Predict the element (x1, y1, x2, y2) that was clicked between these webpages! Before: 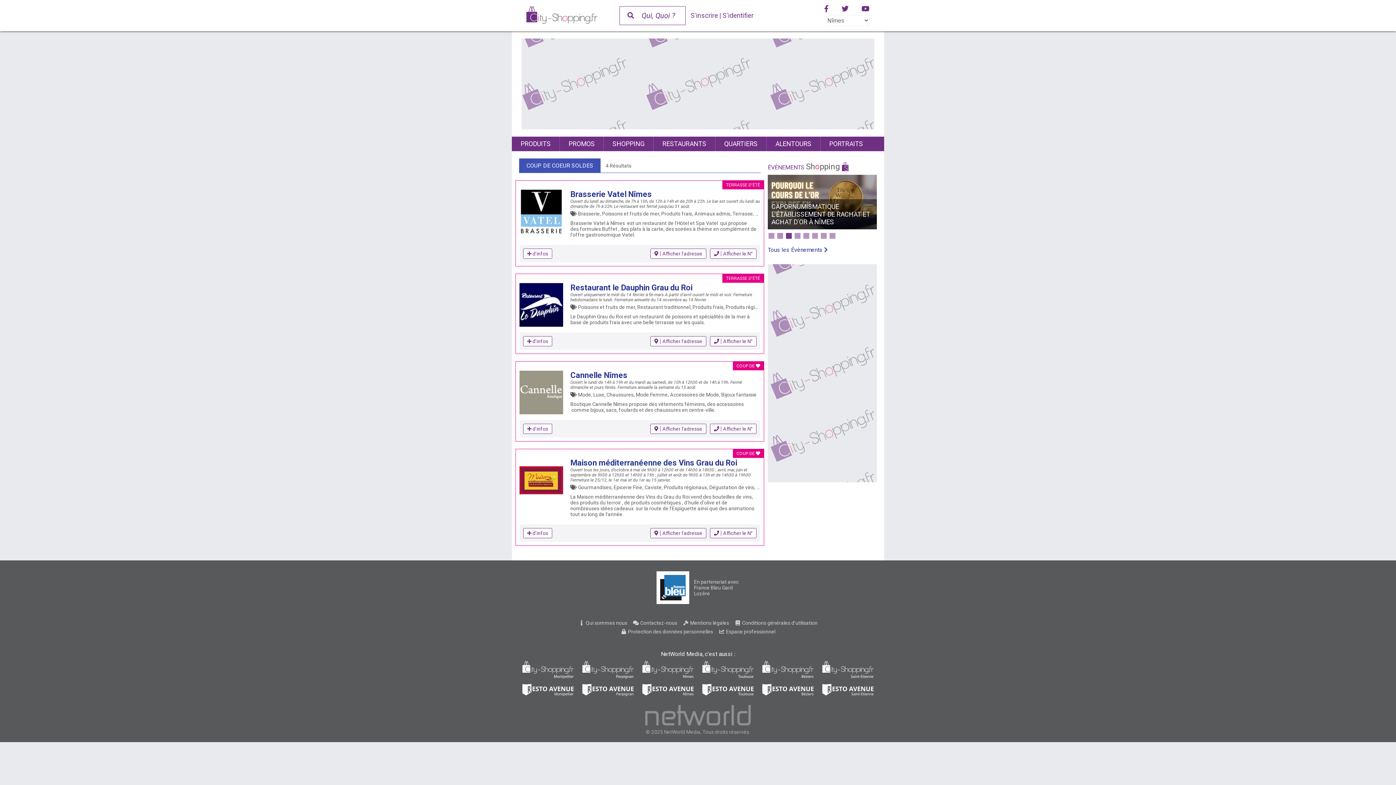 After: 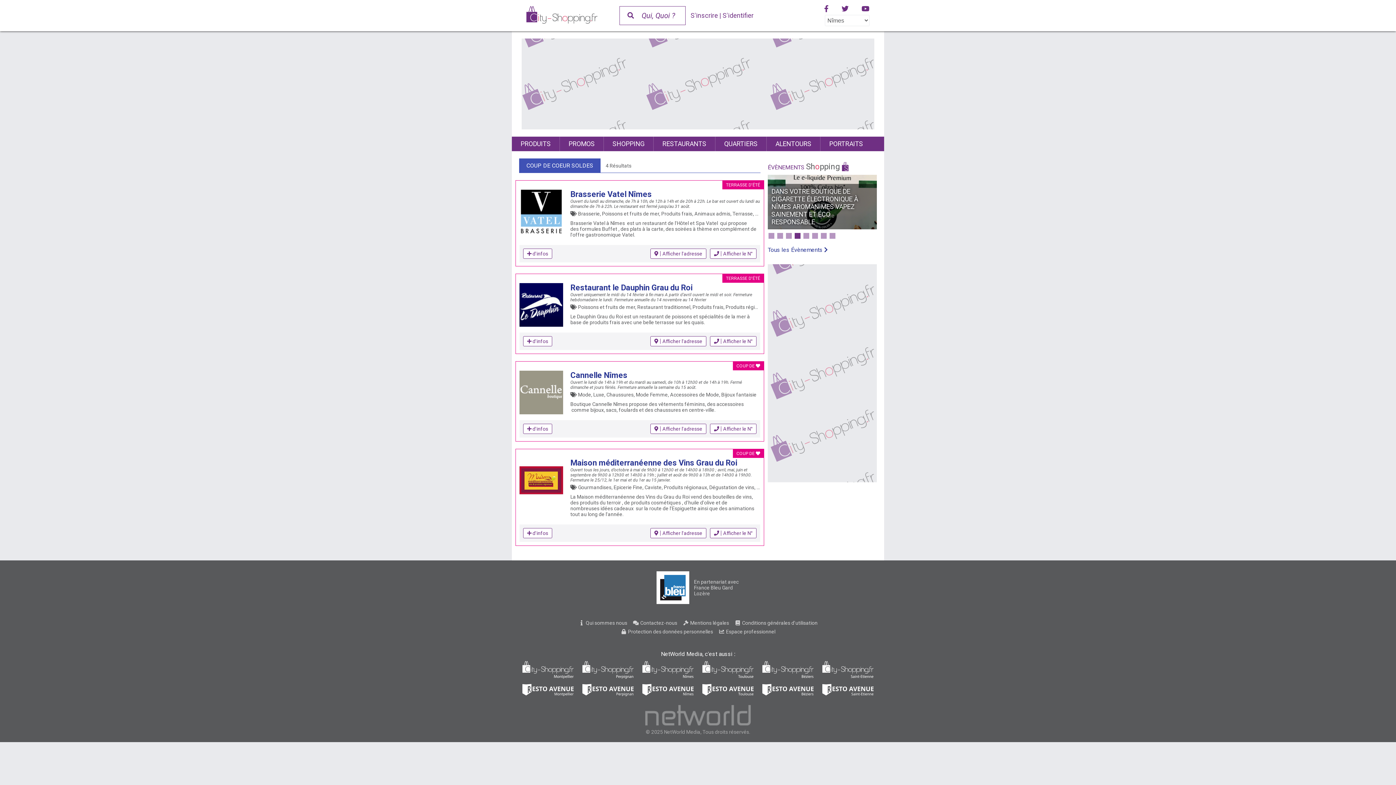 Action: bbox: (829, 233, 835, 238)